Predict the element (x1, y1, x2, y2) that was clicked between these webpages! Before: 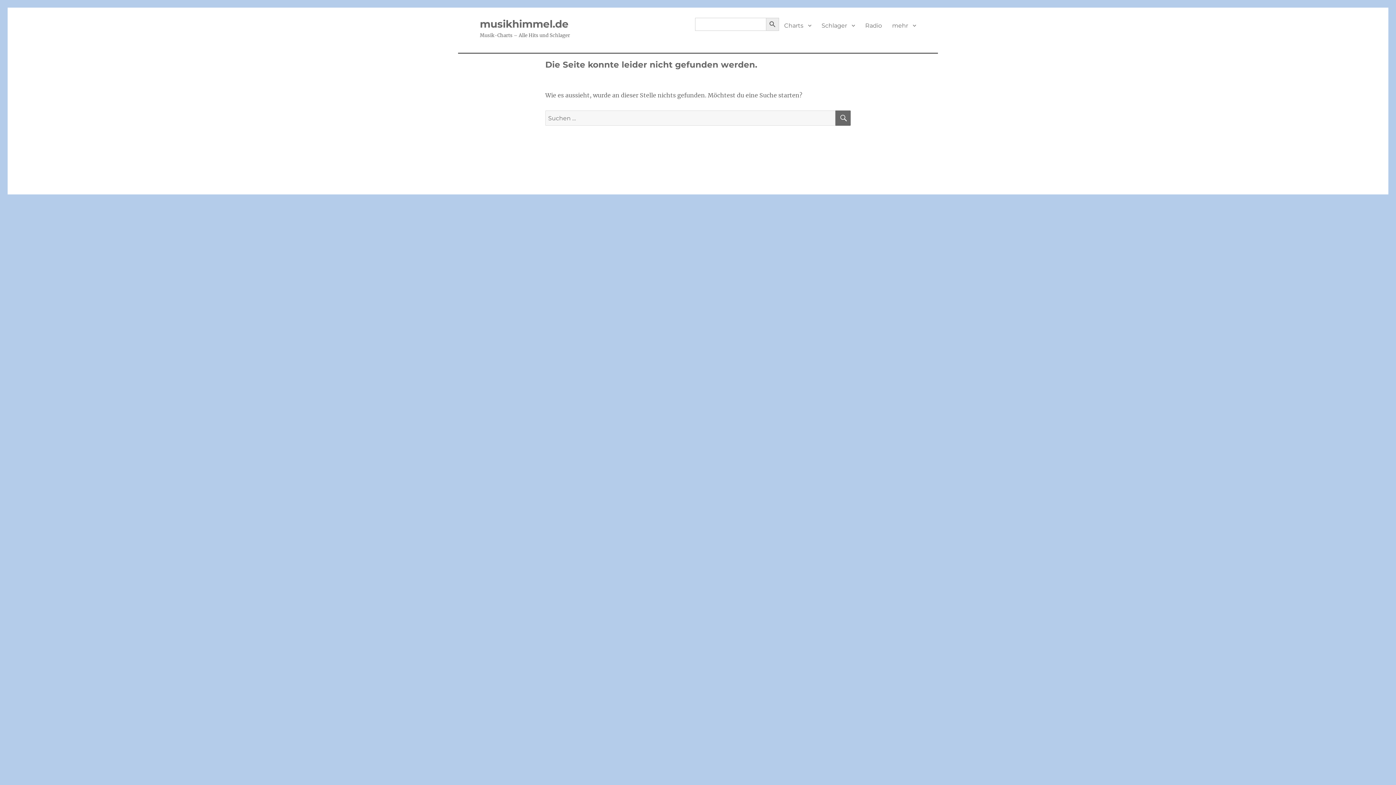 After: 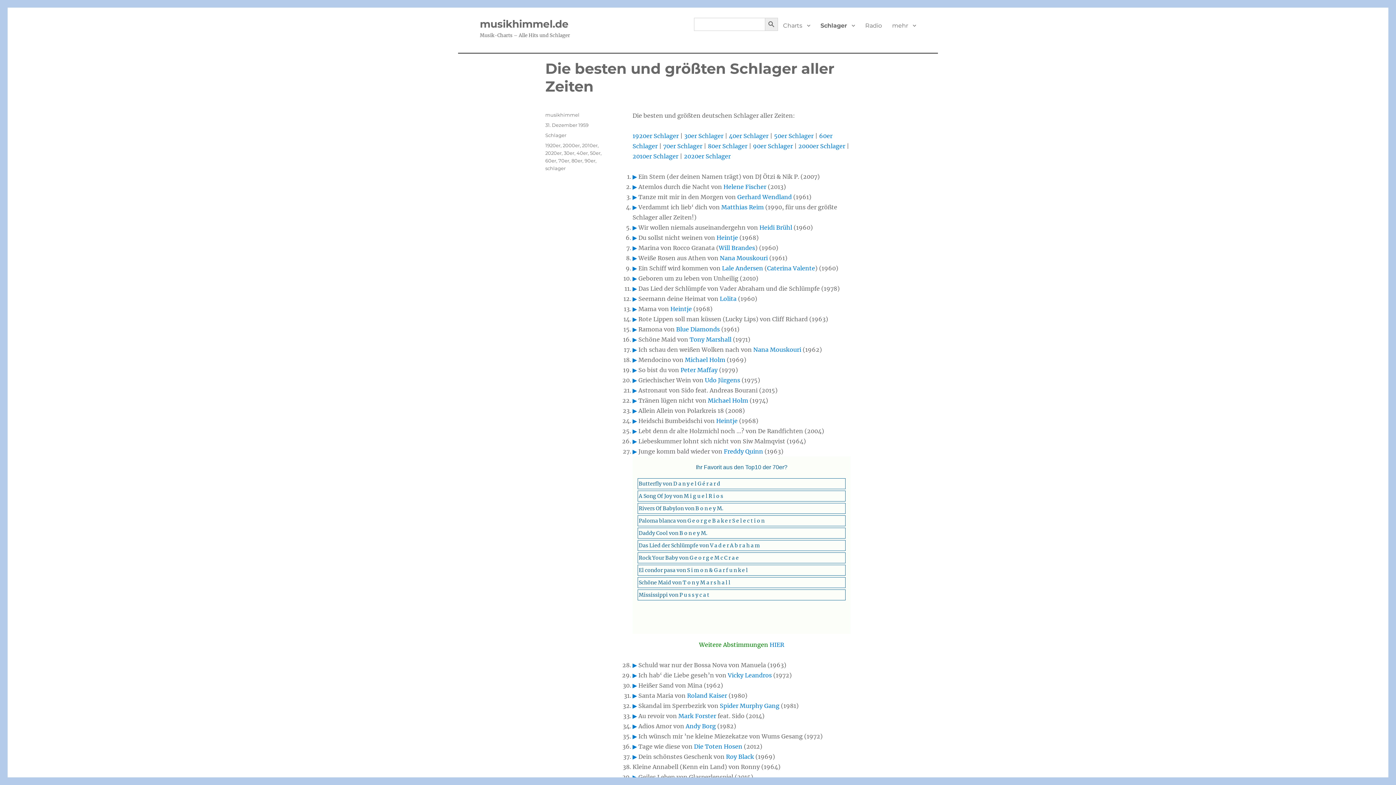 Action: bbox: (816, 17, 860, 33) label: Schlager